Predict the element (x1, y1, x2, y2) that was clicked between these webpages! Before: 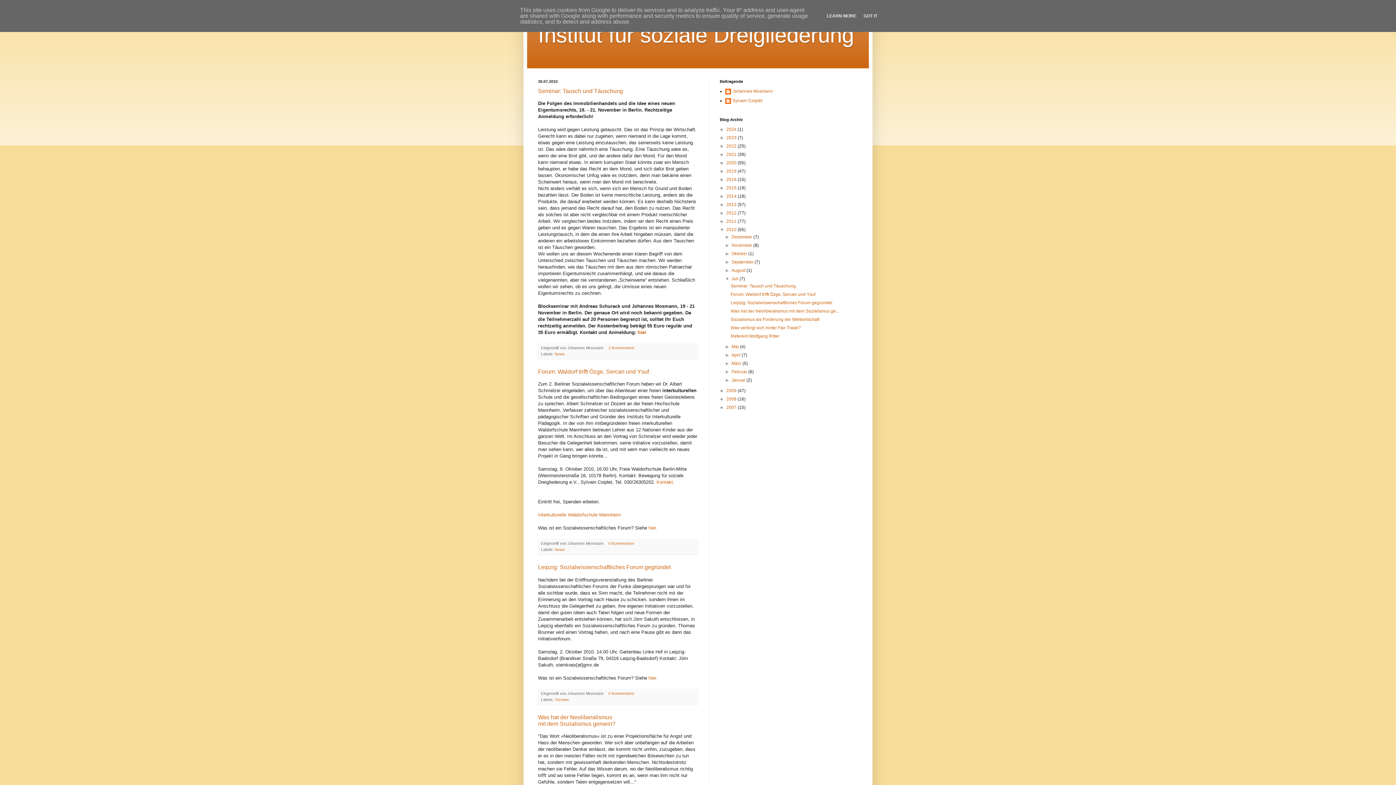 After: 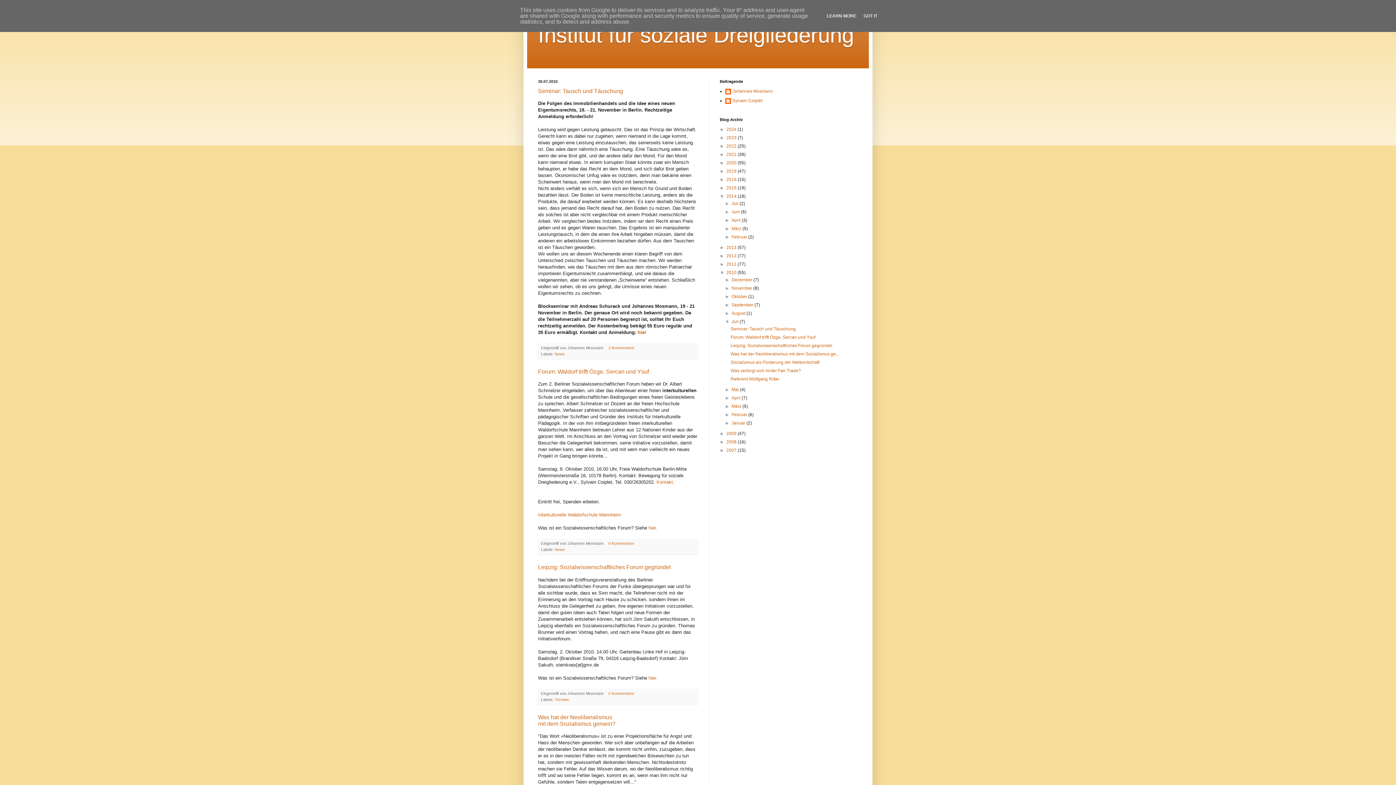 Action: bbox: (720, 193, 726, 198) label: ►  